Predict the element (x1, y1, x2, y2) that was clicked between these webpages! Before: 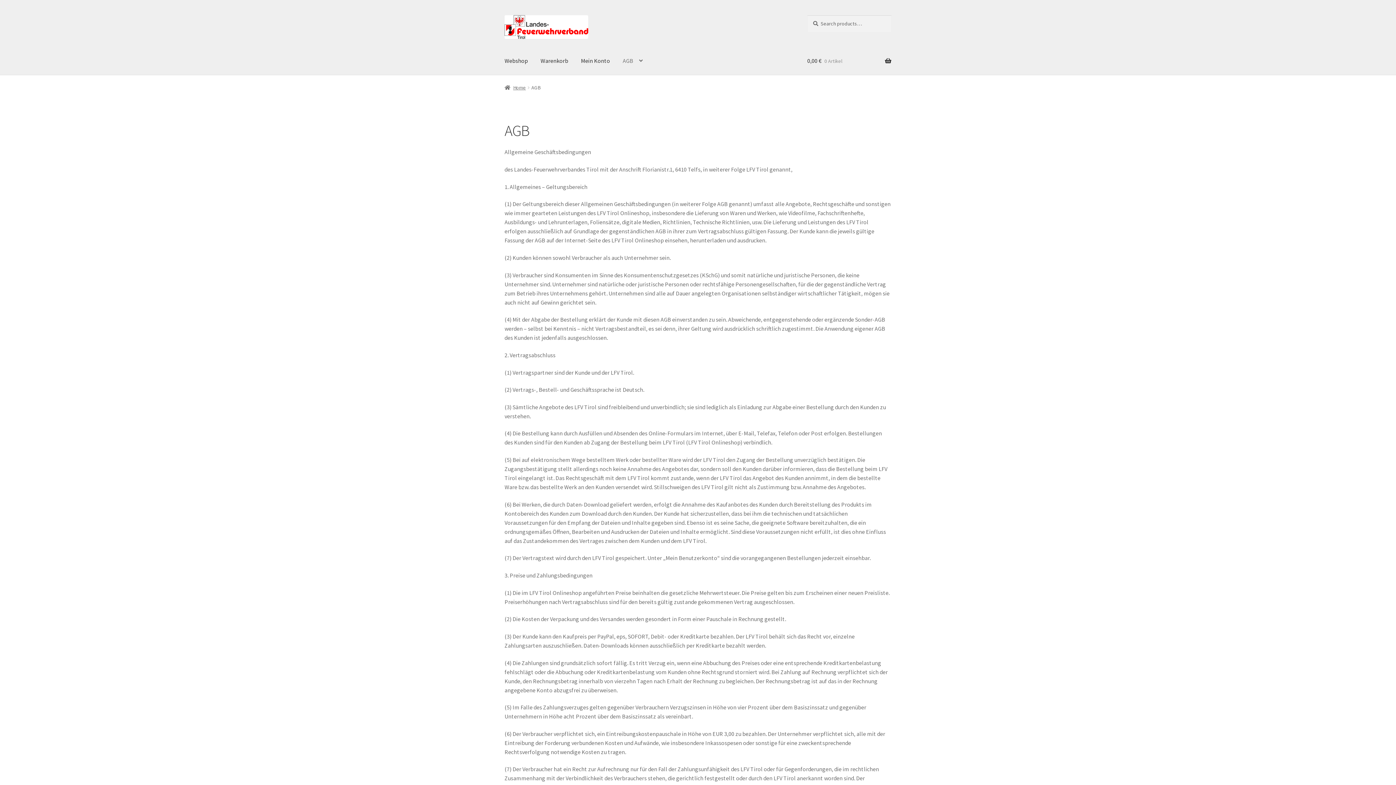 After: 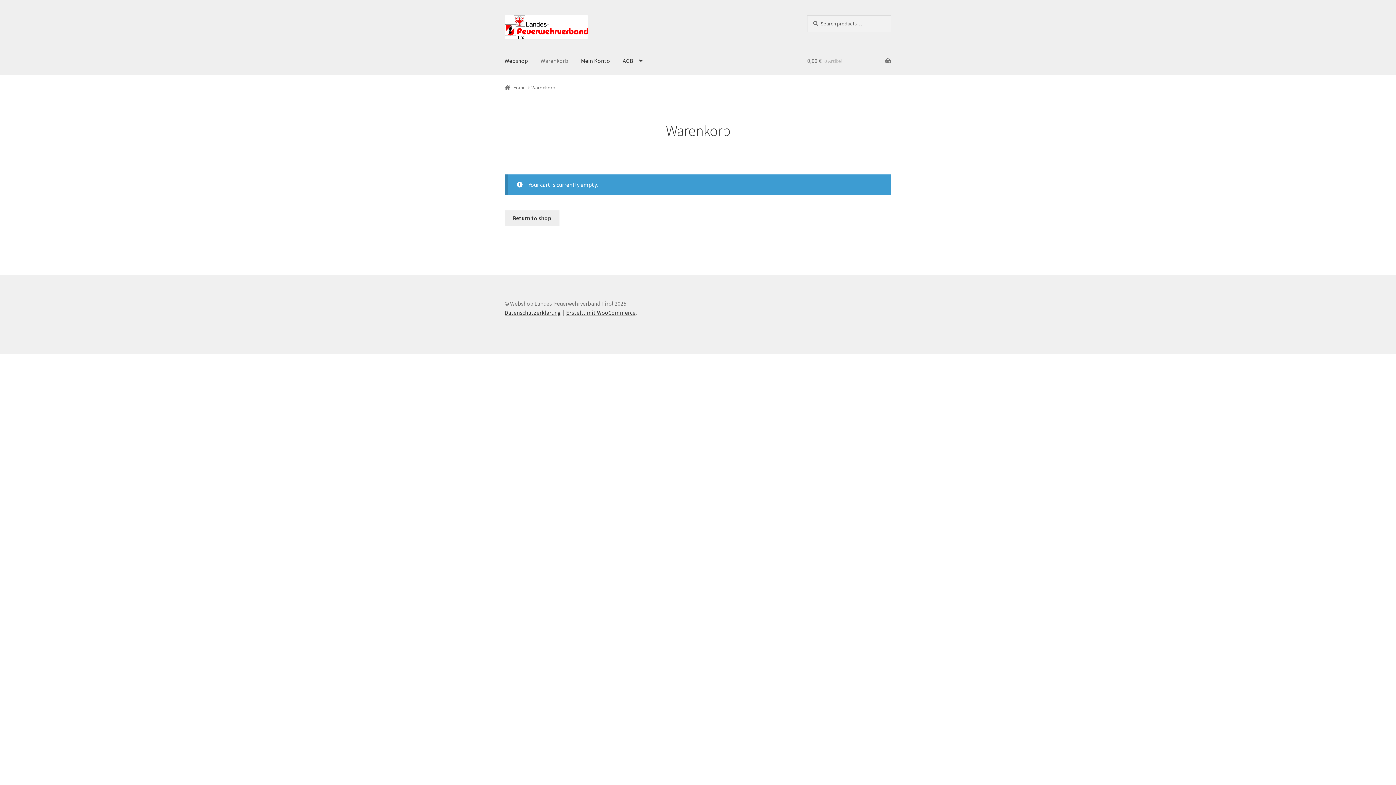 Action: label: Warenkorb bbox: (534, 47, 574, 74)